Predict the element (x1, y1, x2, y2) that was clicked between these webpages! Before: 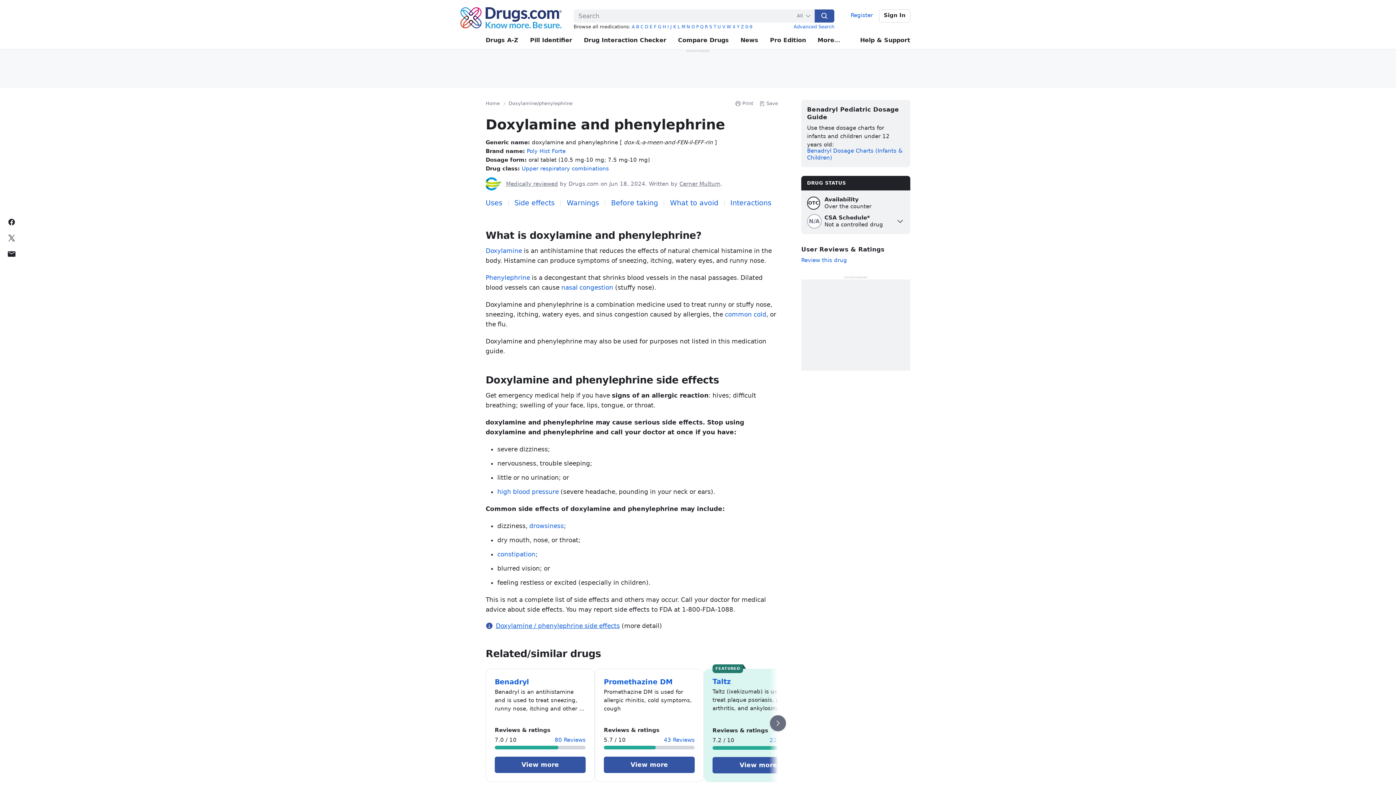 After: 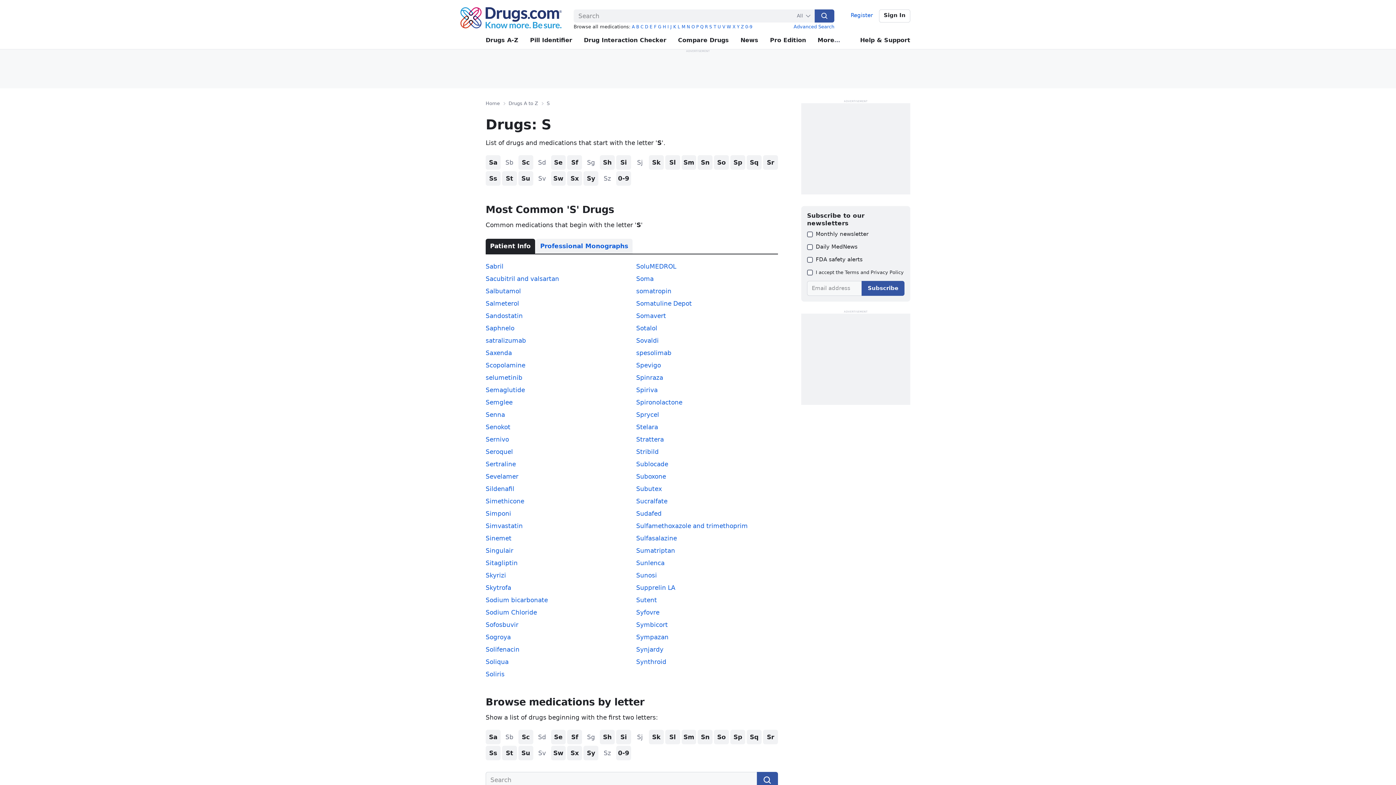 Action: label: S bbox: (709, 24, 712, 29)